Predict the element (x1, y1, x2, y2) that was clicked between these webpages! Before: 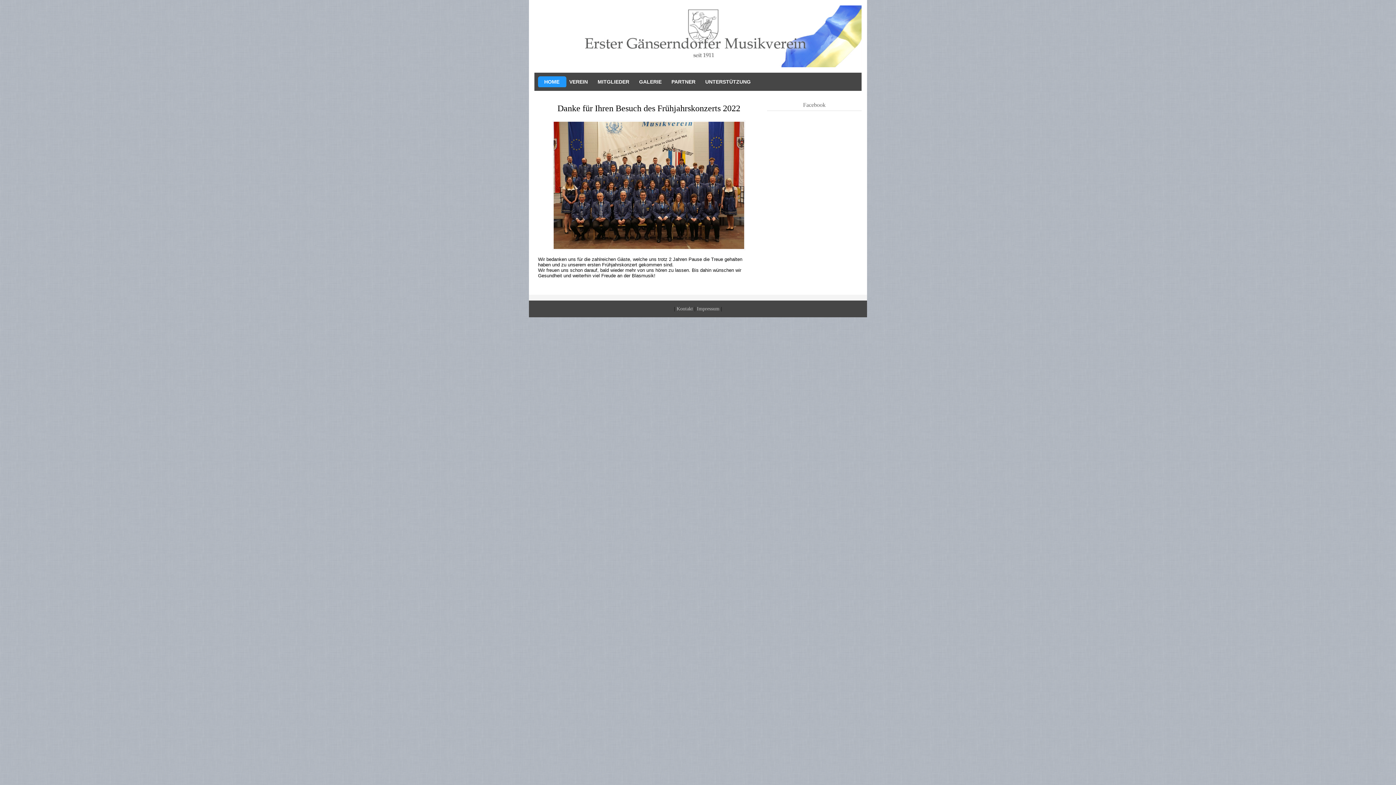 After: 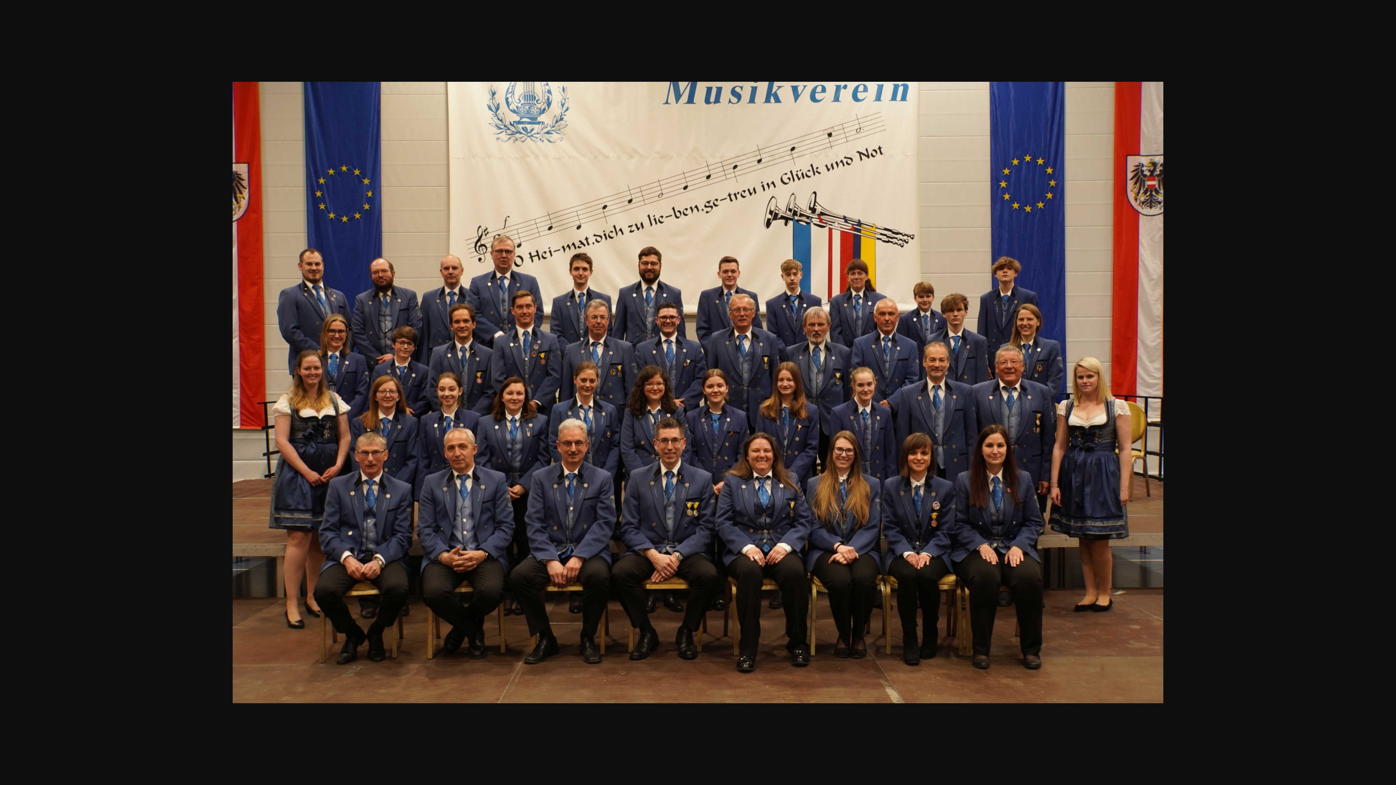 Action: bbox: (552, 120, 745, 250)